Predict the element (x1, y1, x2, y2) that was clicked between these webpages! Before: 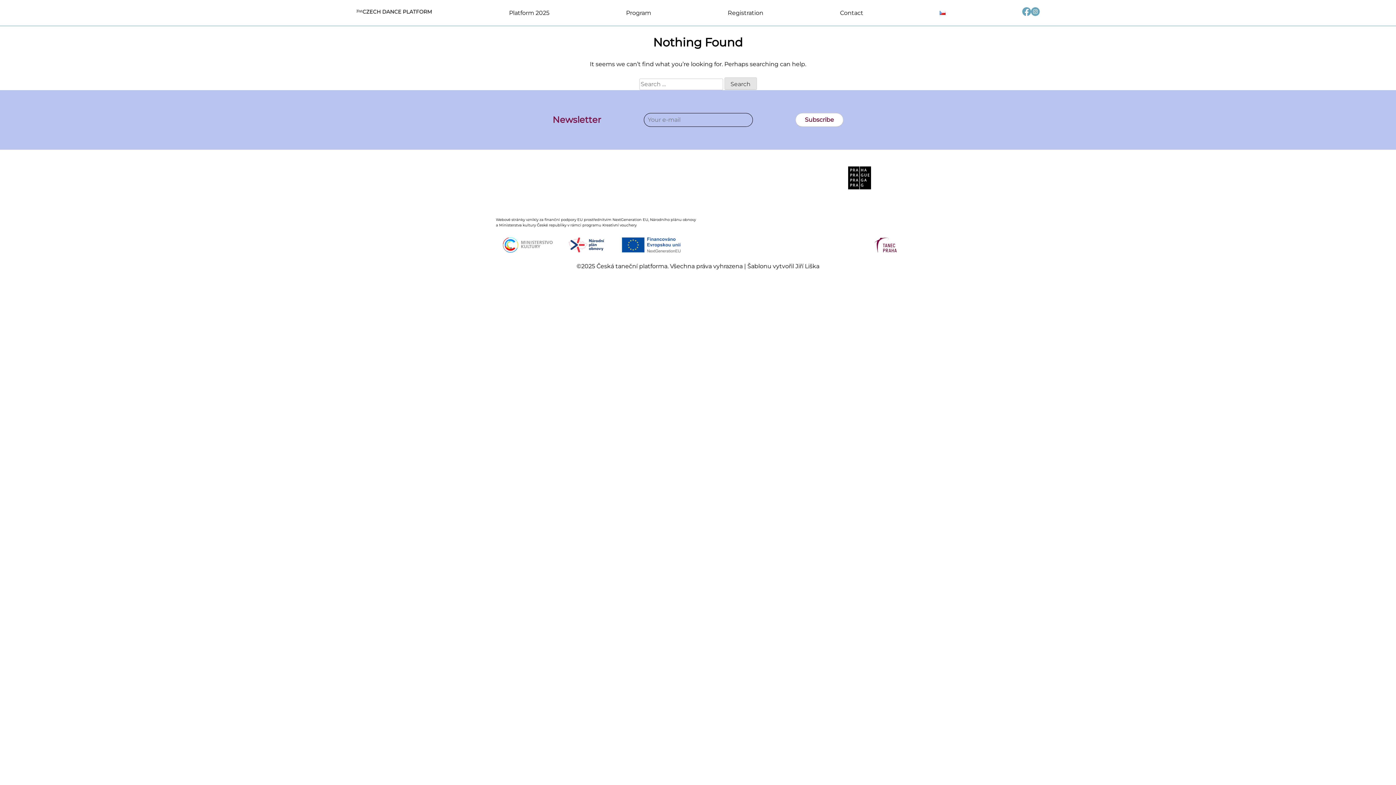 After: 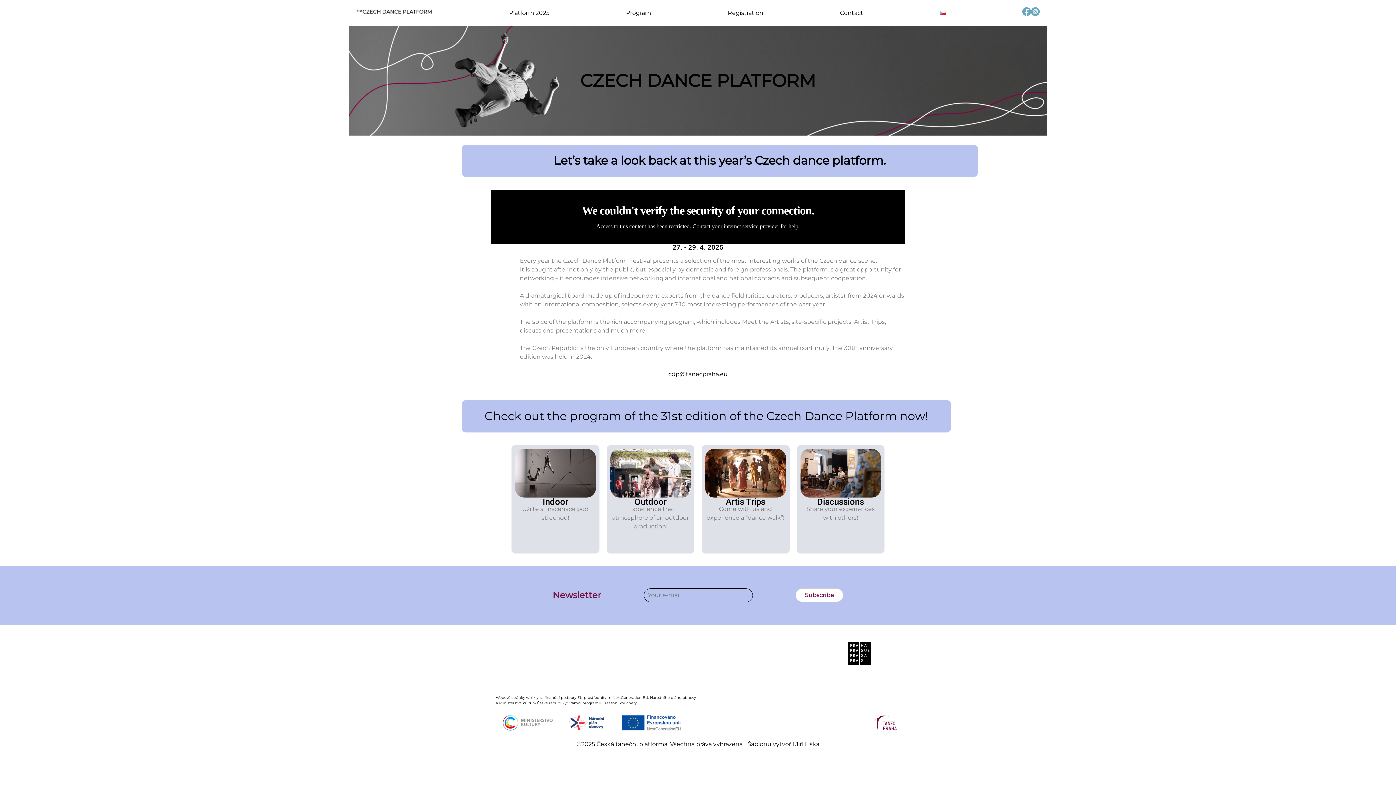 Action: label: Platform 2025 bbox: (509, 8, 549, 17)